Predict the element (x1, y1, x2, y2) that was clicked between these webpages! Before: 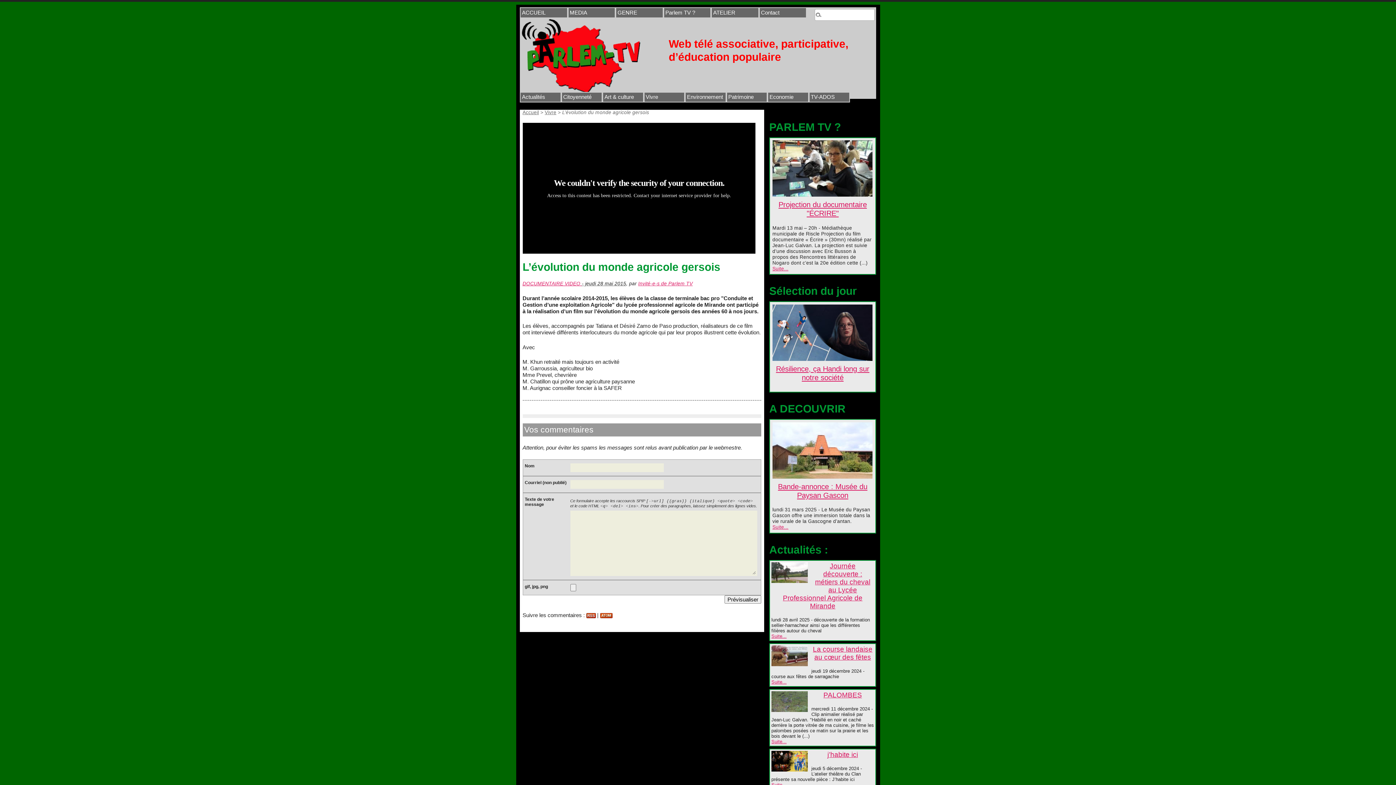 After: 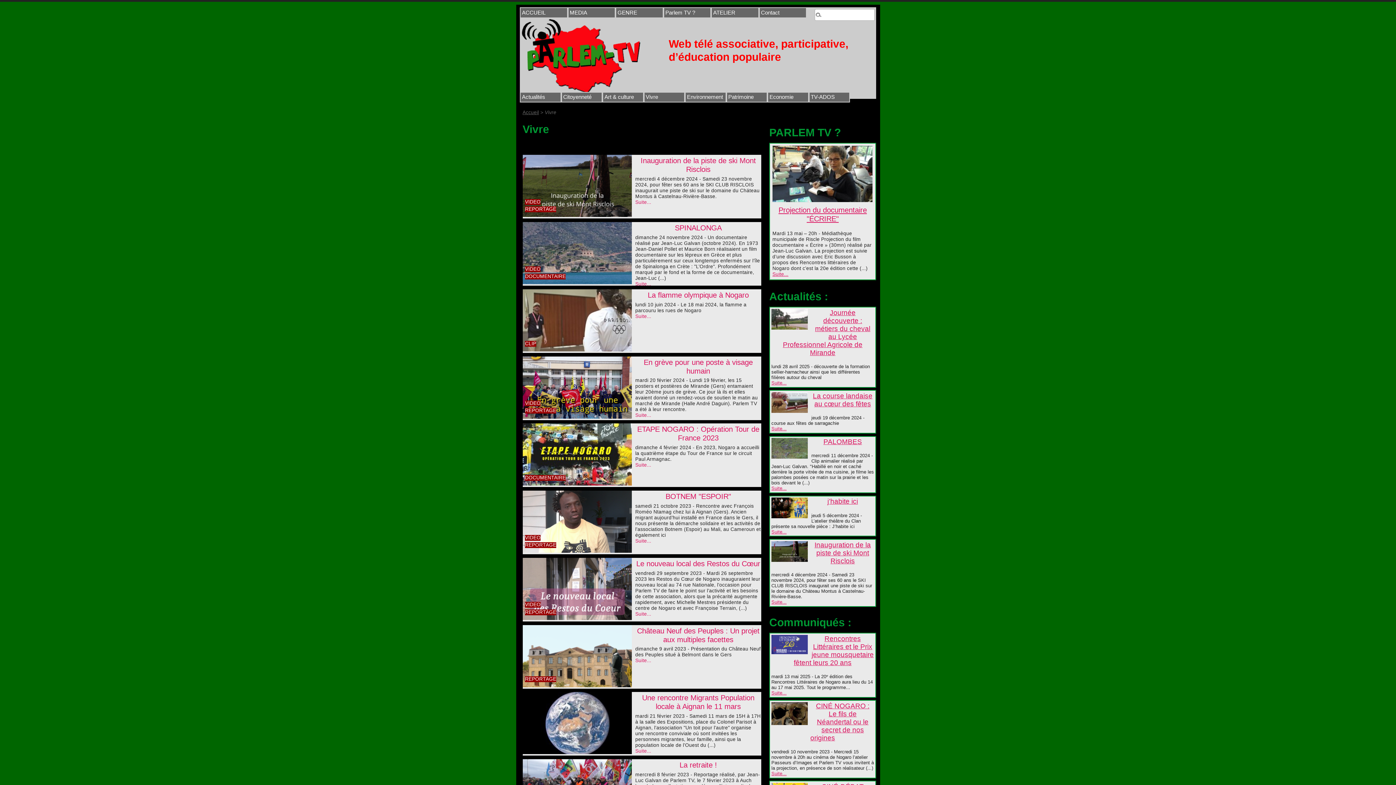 Action: bbox: (643, 91, 685, 102) label: Vivre